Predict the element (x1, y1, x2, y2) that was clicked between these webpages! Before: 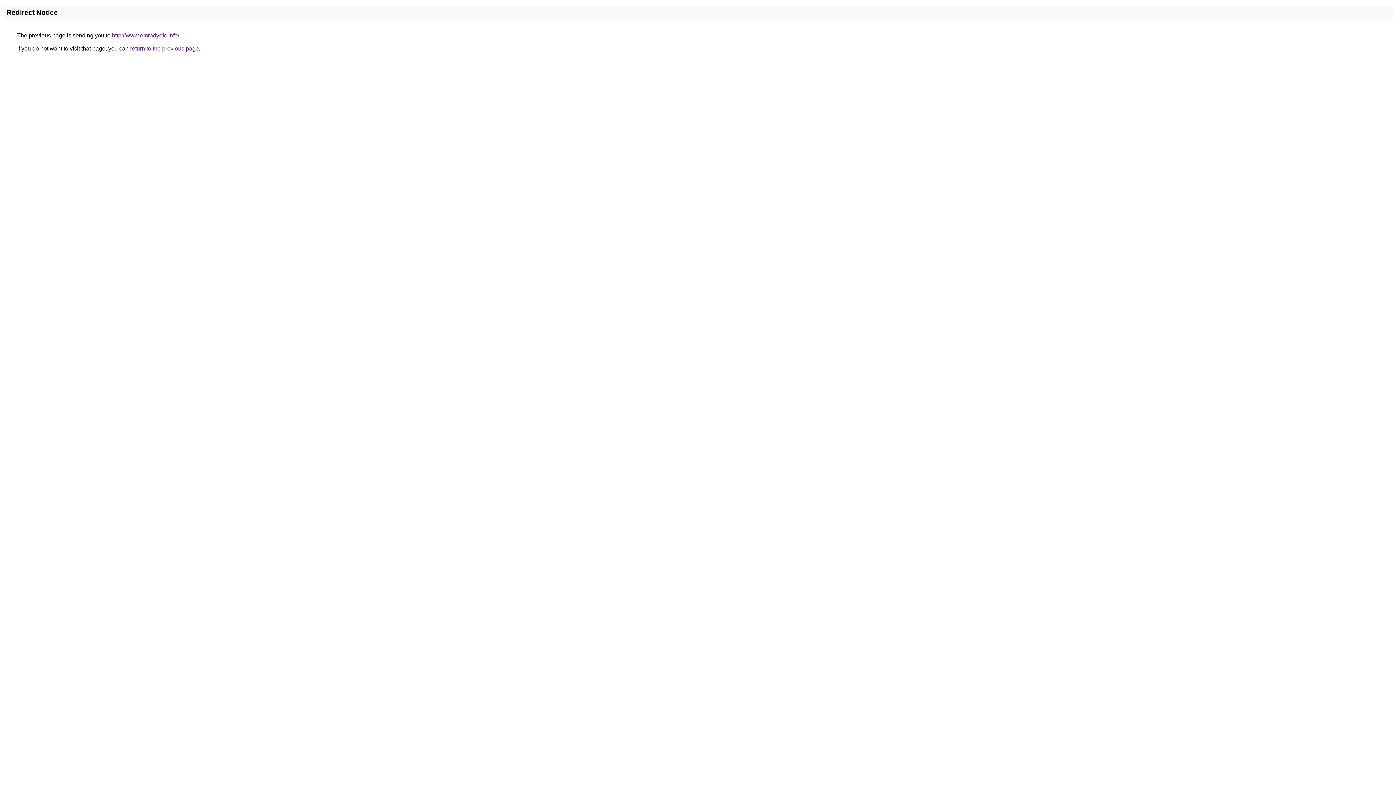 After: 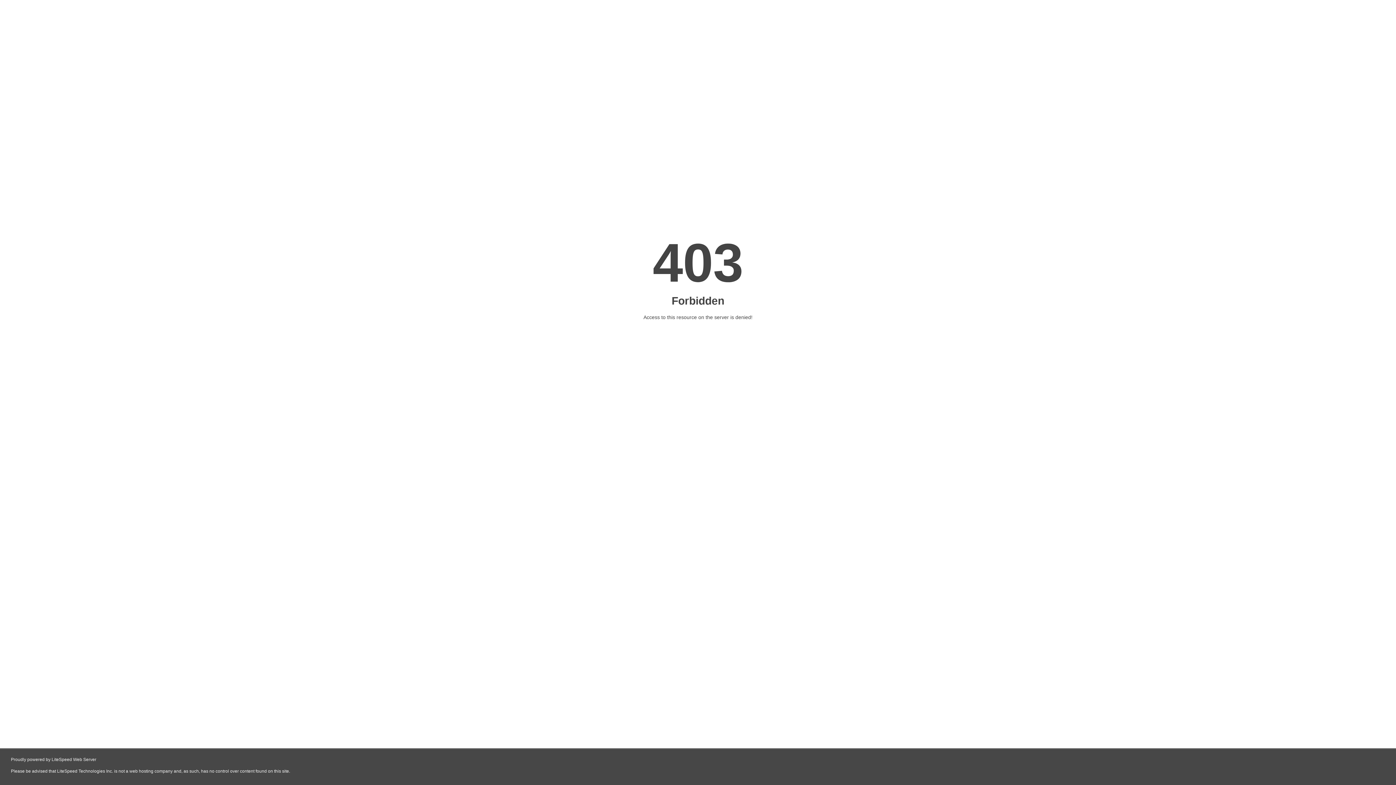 Action: bbox: (112, 32, 179, 38) label: http://www.emradyofc.info/